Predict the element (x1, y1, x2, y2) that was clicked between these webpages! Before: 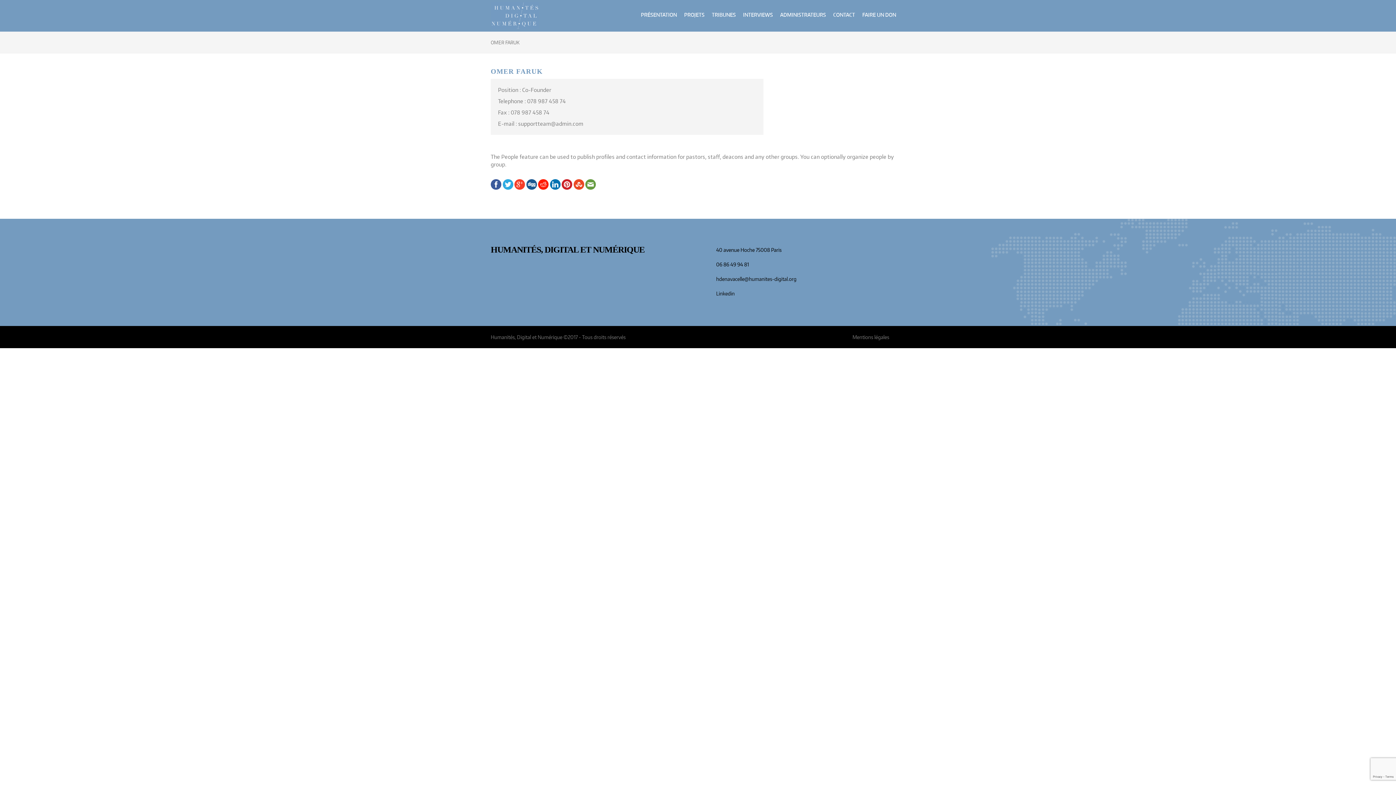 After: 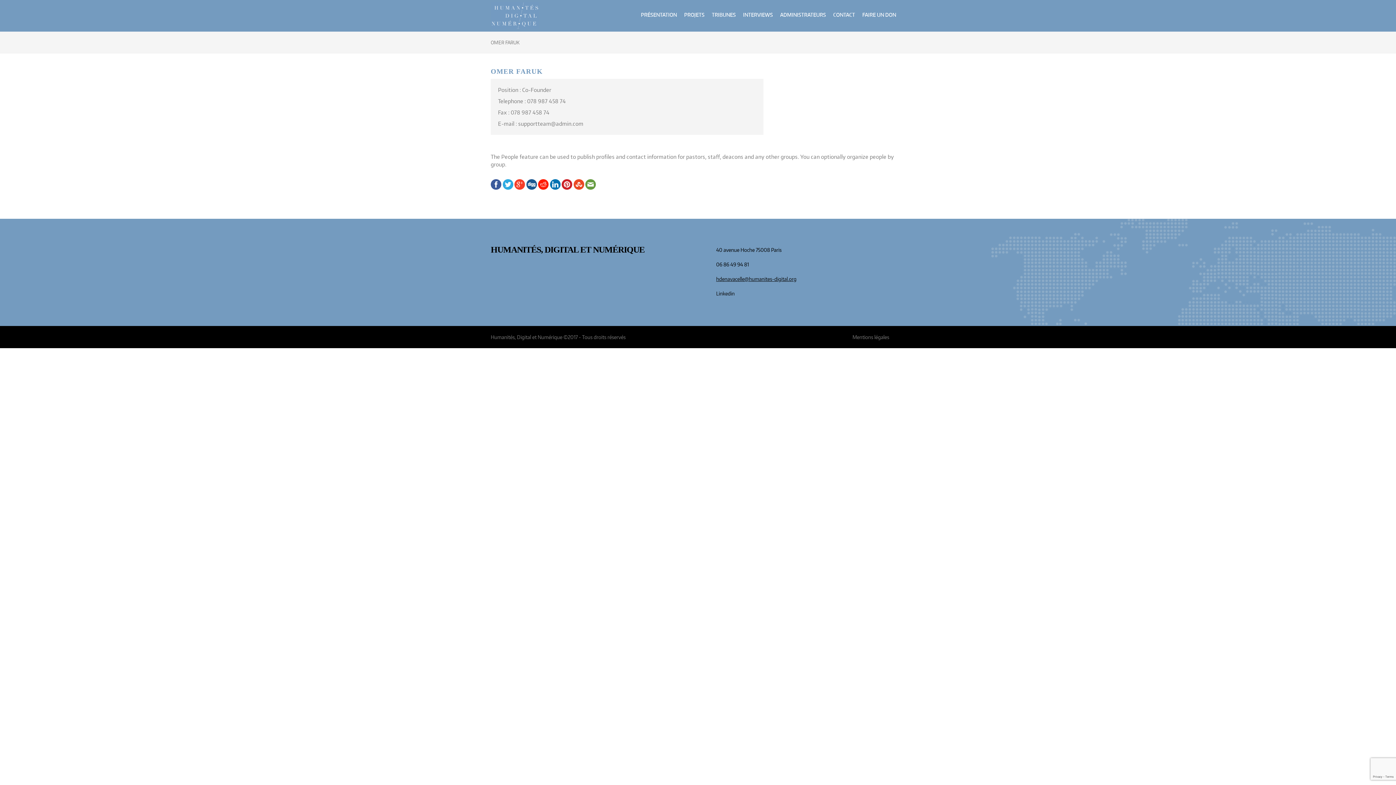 Action: bbox: (716, 275, 796, 282) label: hdenavacelle@humanites-digital.org